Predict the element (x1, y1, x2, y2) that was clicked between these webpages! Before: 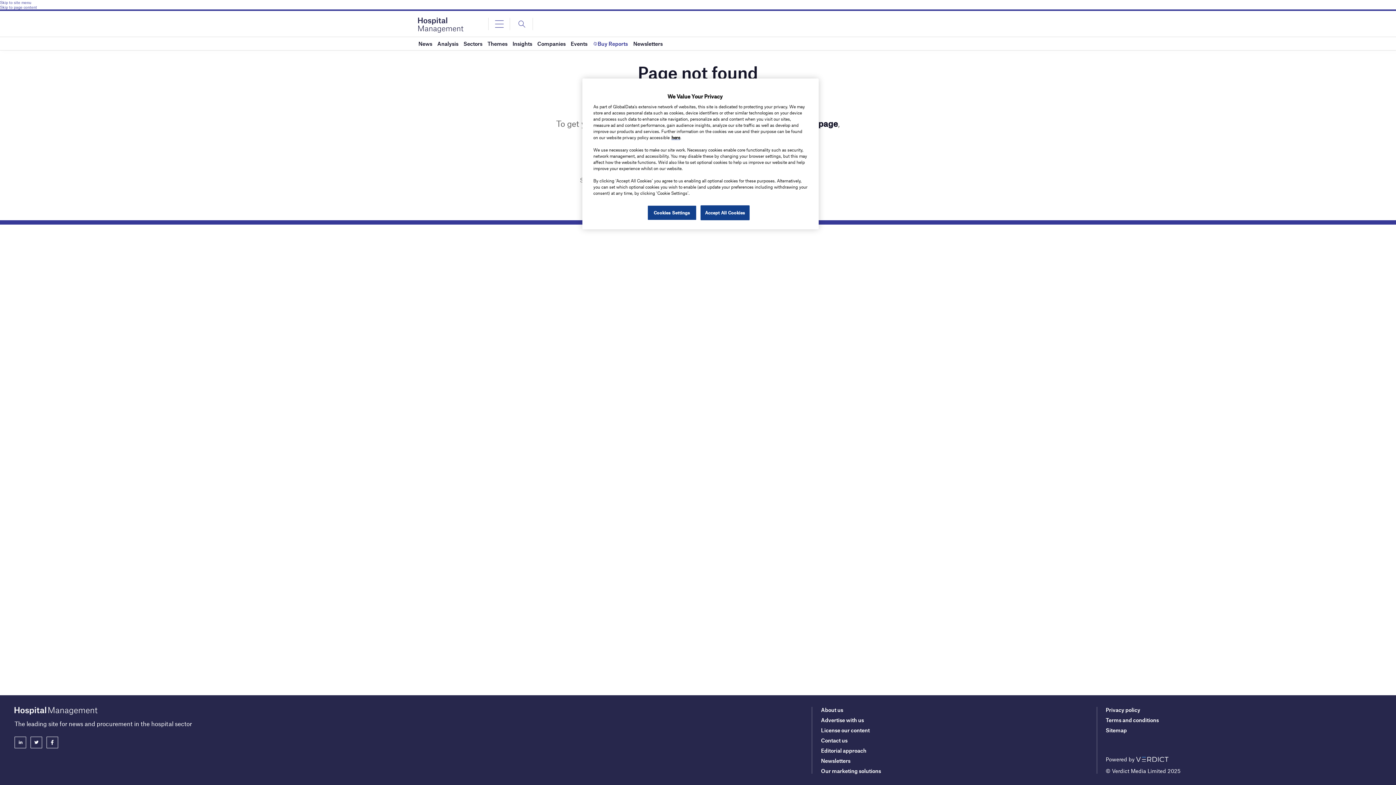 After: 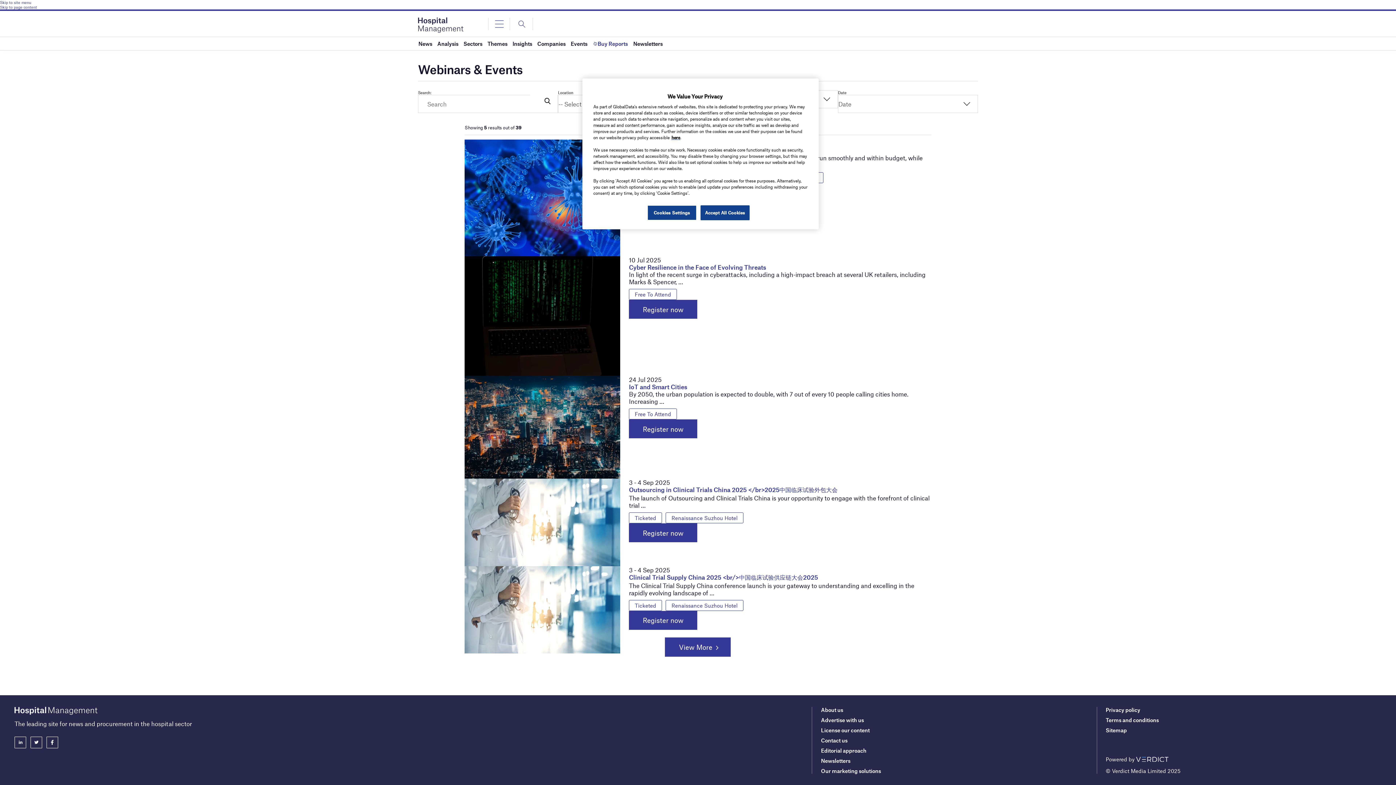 Action: bbox: (570, 37, 587, 50) label: Events